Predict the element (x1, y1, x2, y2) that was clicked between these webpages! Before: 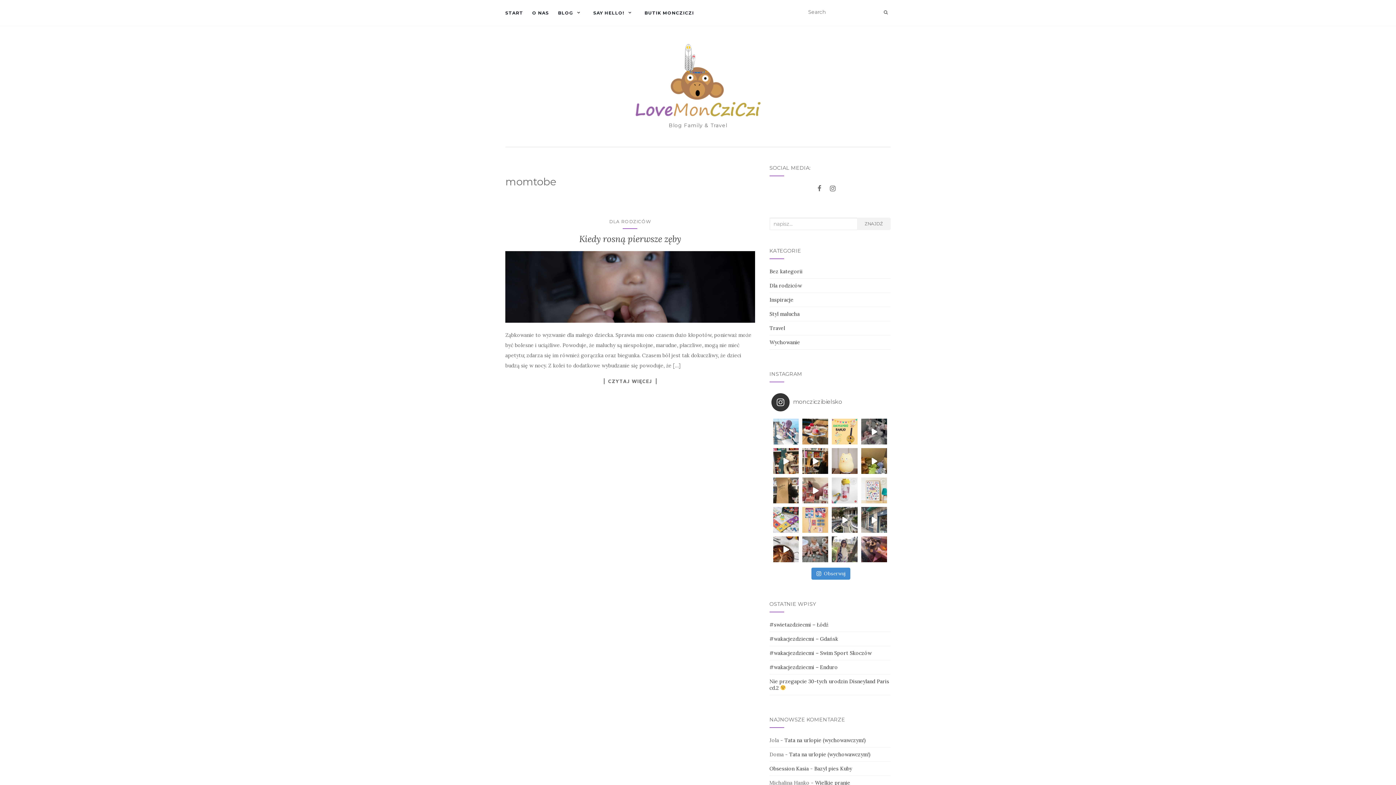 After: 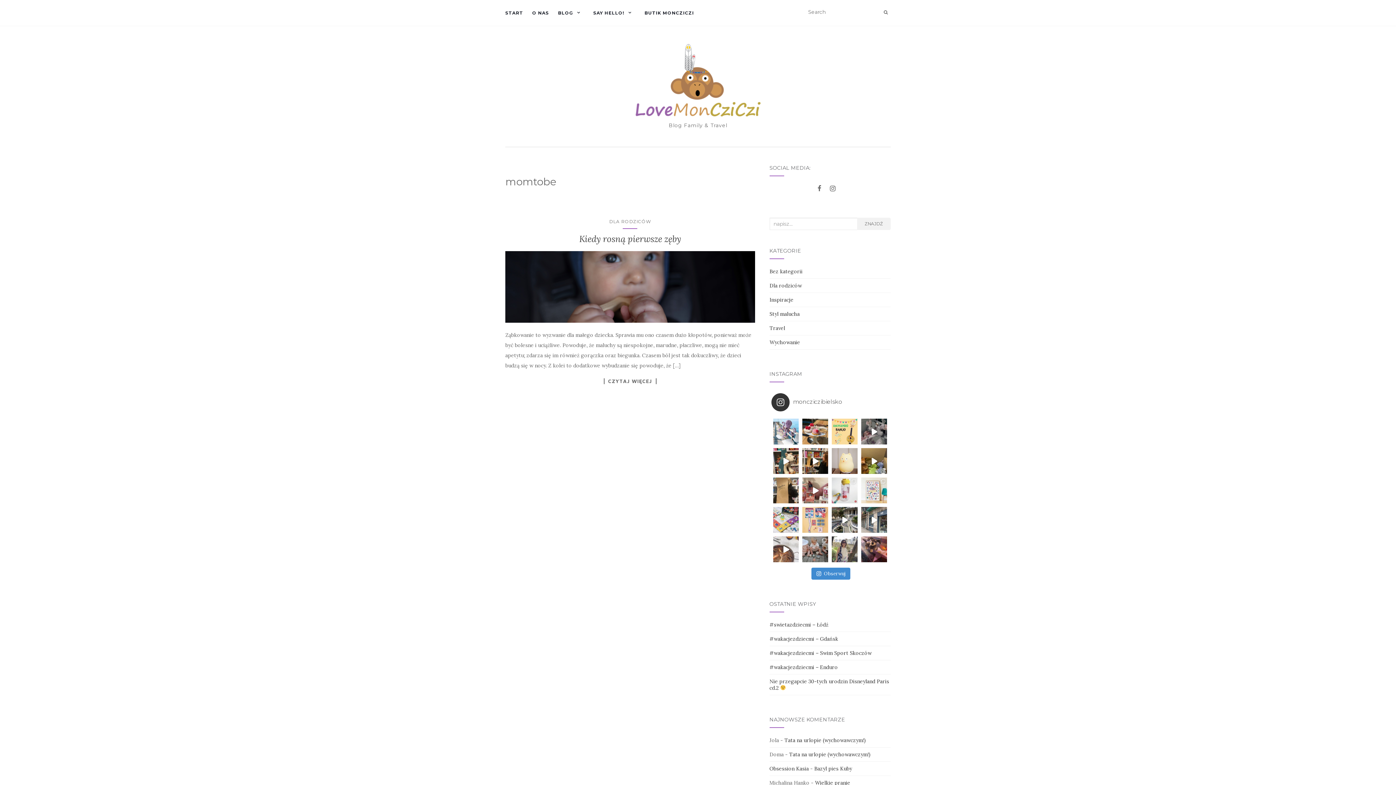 Action: label: Hola hola Barcelona  #barcelona #love #cute bbox: (773, 536, 799, 562)